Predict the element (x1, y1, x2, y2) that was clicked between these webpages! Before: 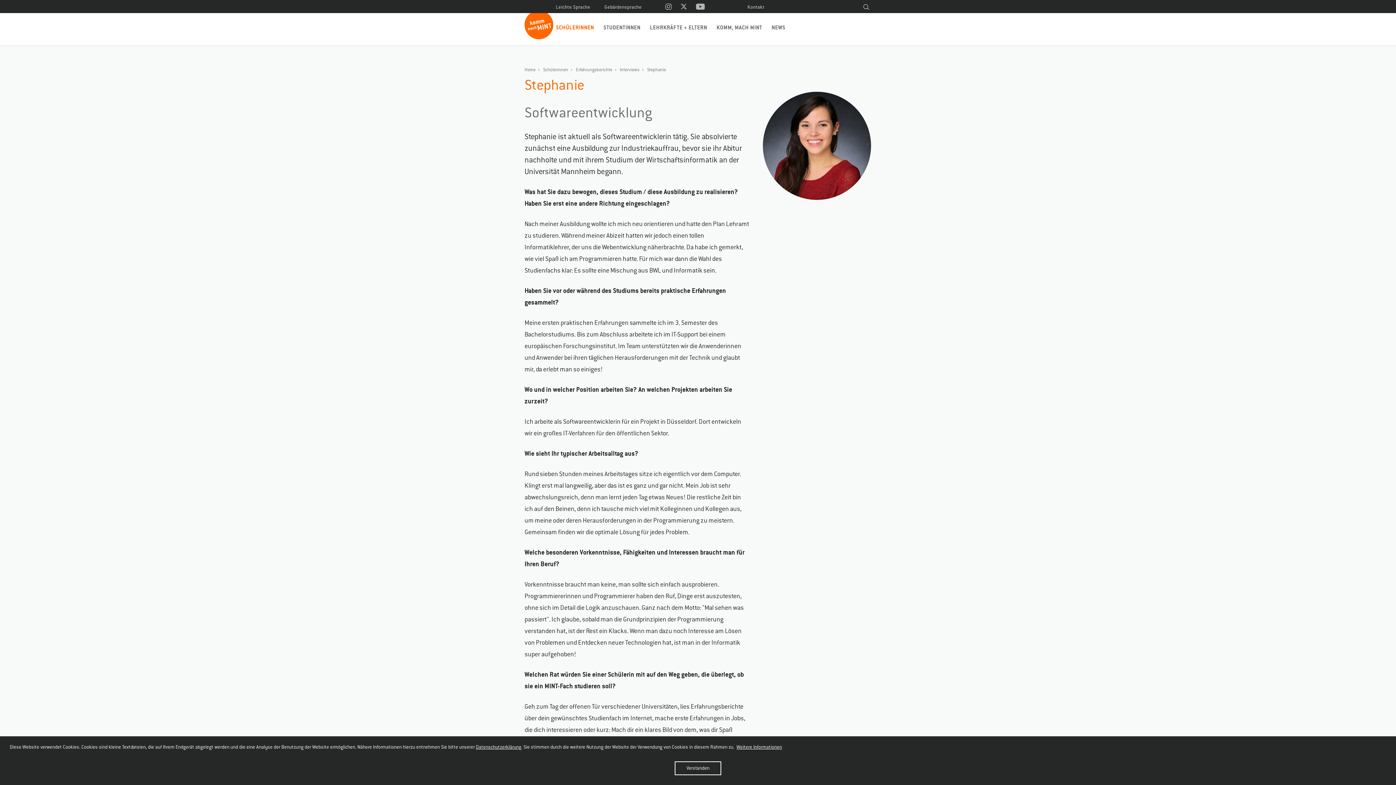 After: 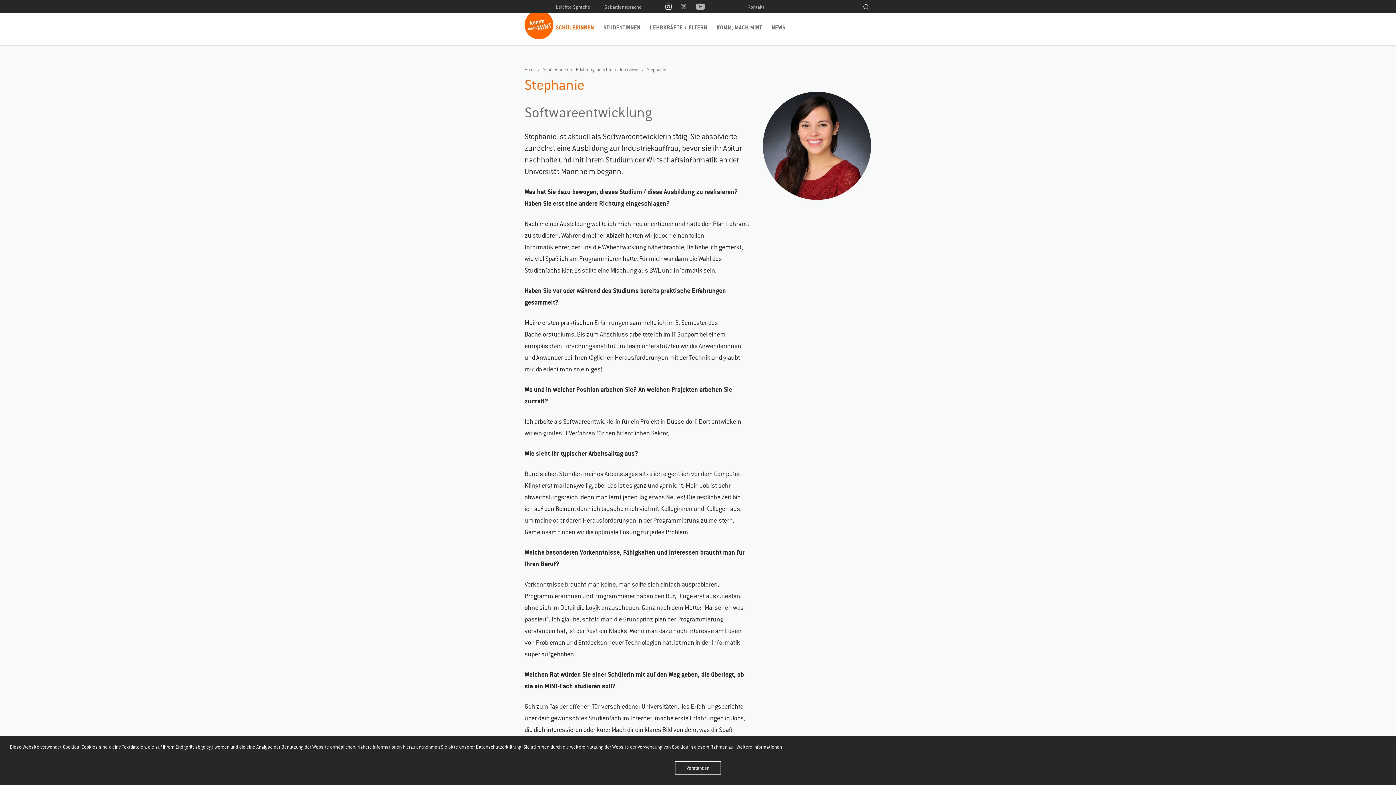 Action: bbox: (665, 1, 672, 13)